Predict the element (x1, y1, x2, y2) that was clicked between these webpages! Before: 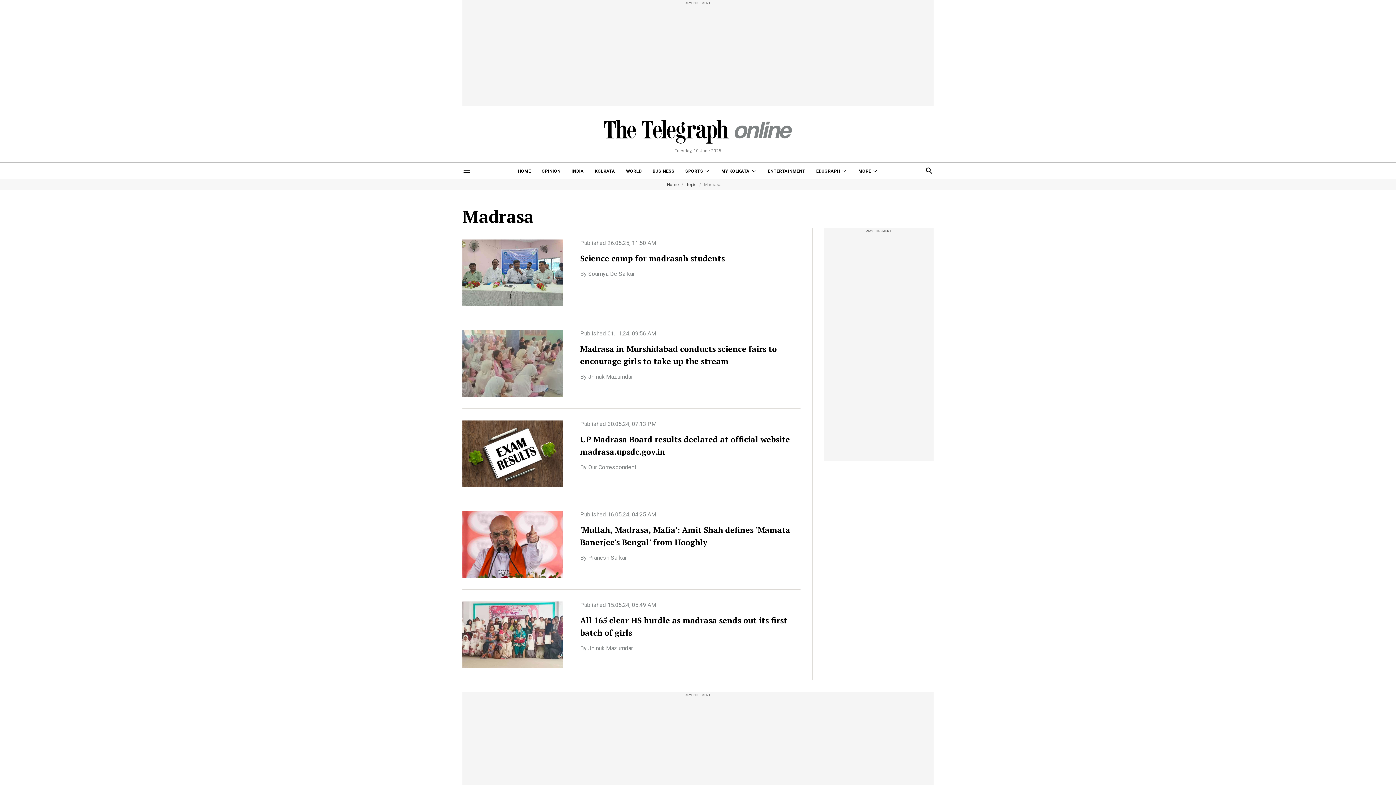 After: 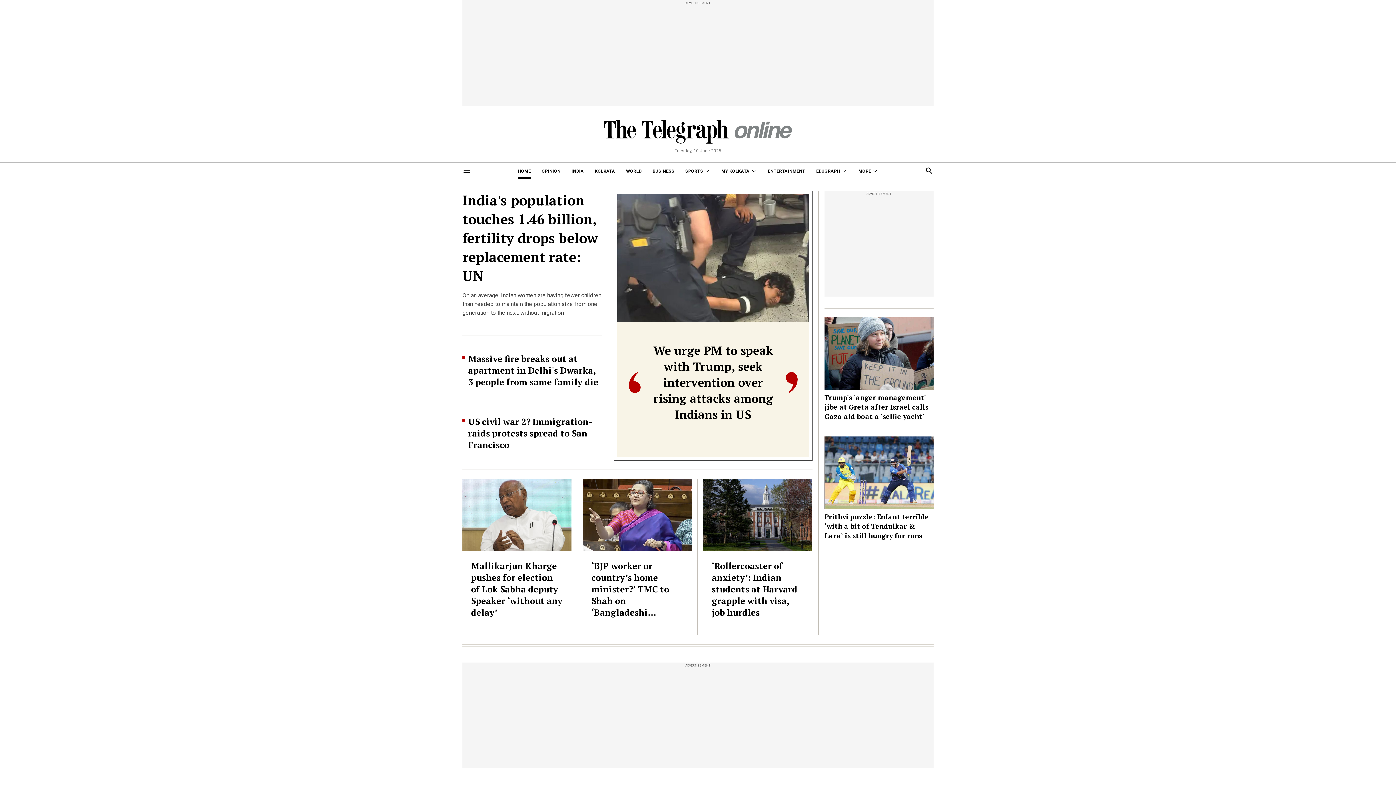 Action: label: HOME bbox: (517, 162, 530, 178)